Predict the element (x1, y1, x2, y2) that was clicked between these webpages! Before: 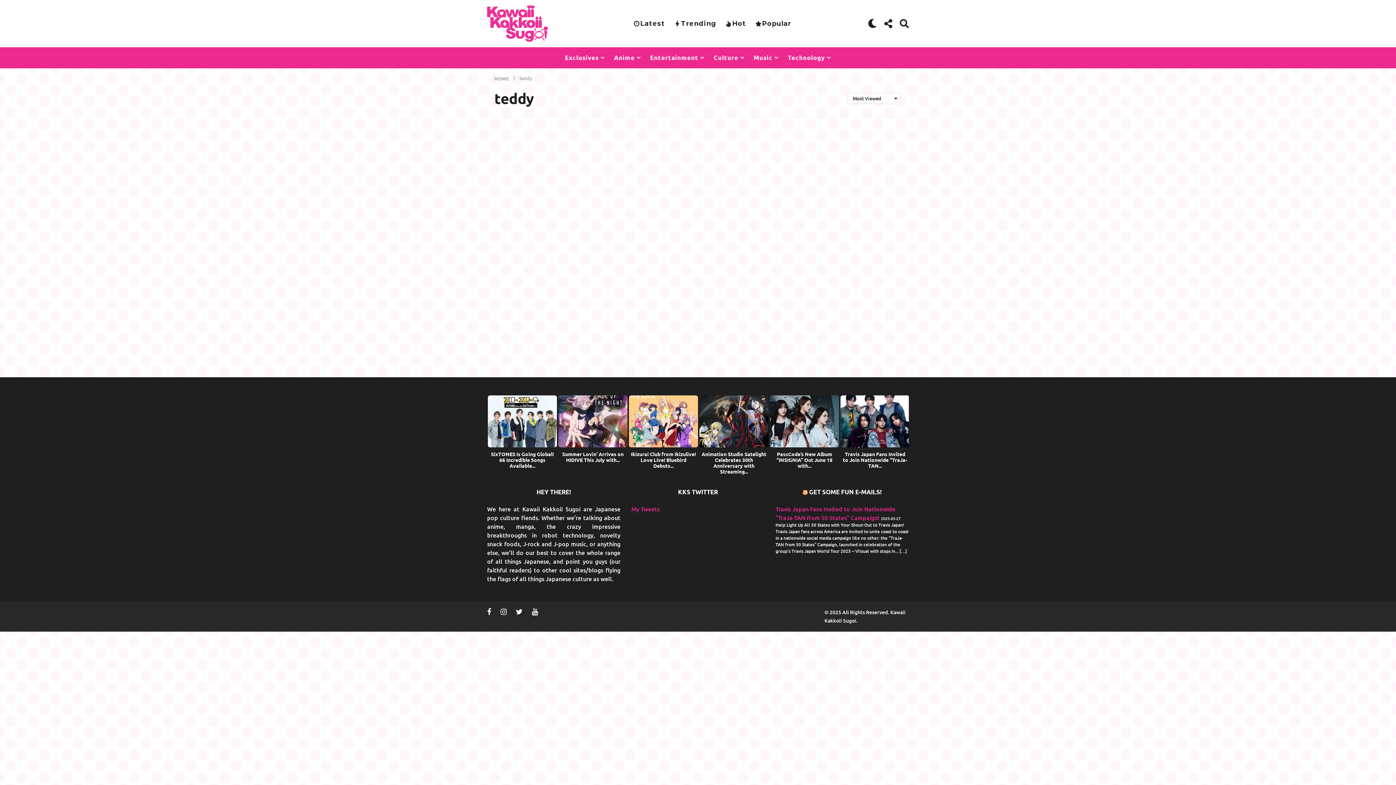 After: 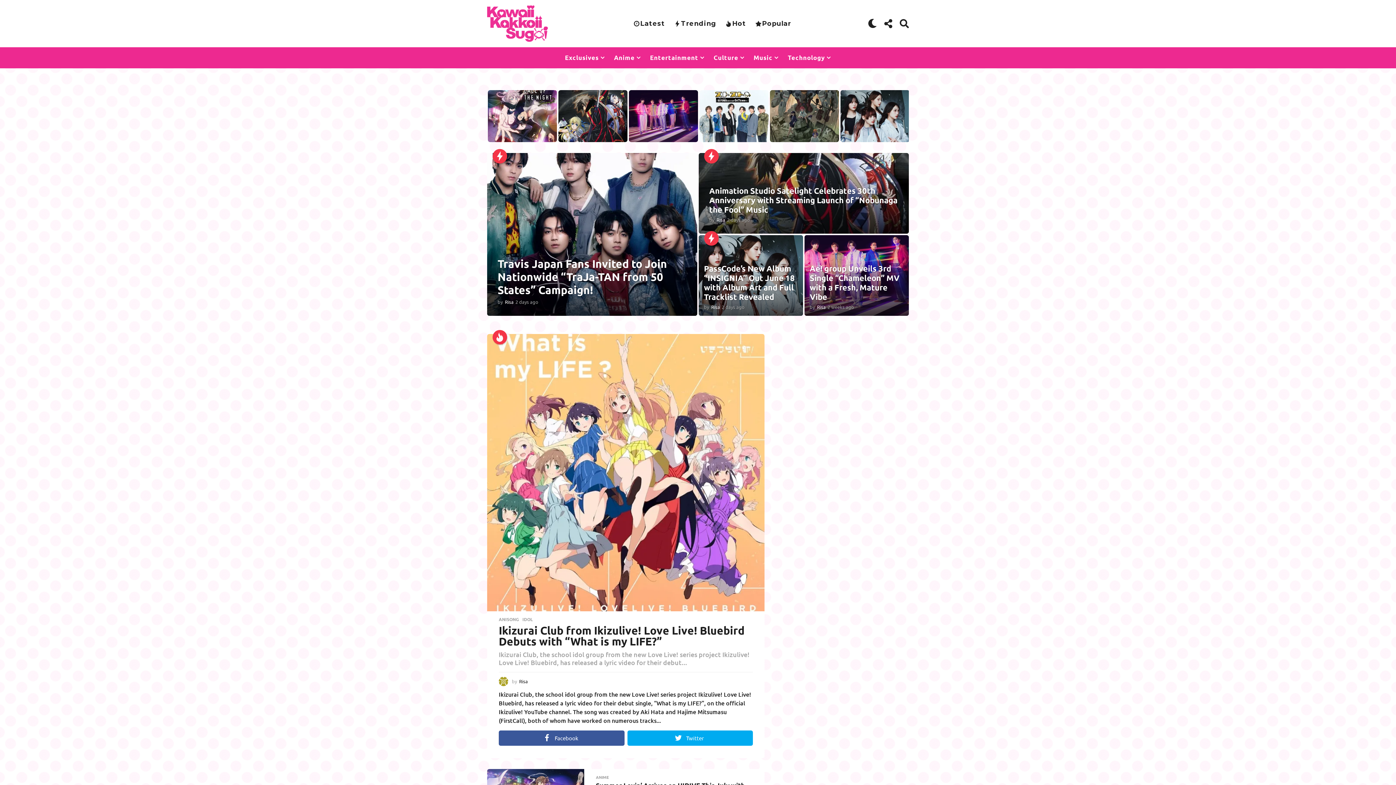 Action: bbox: (633, 16, 665, 30) label: Latest